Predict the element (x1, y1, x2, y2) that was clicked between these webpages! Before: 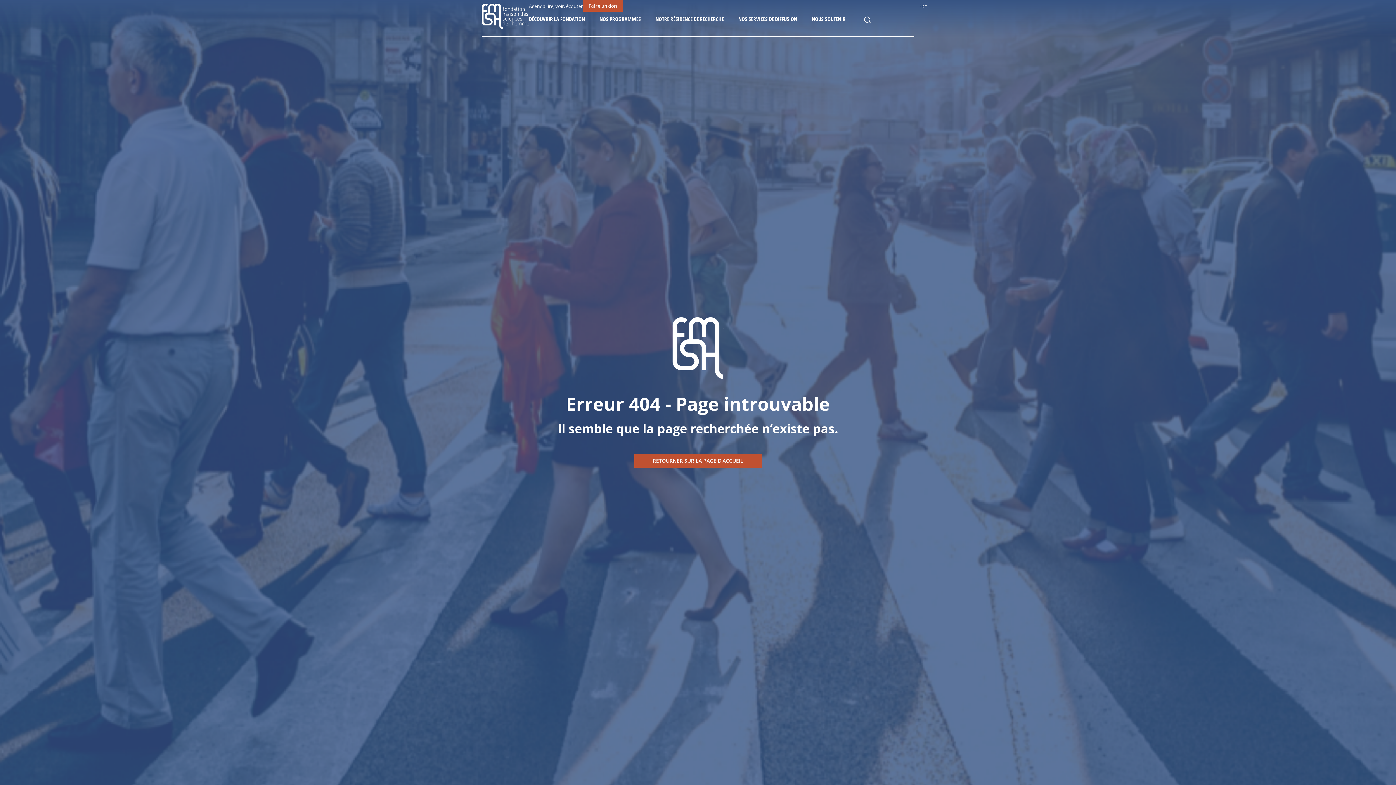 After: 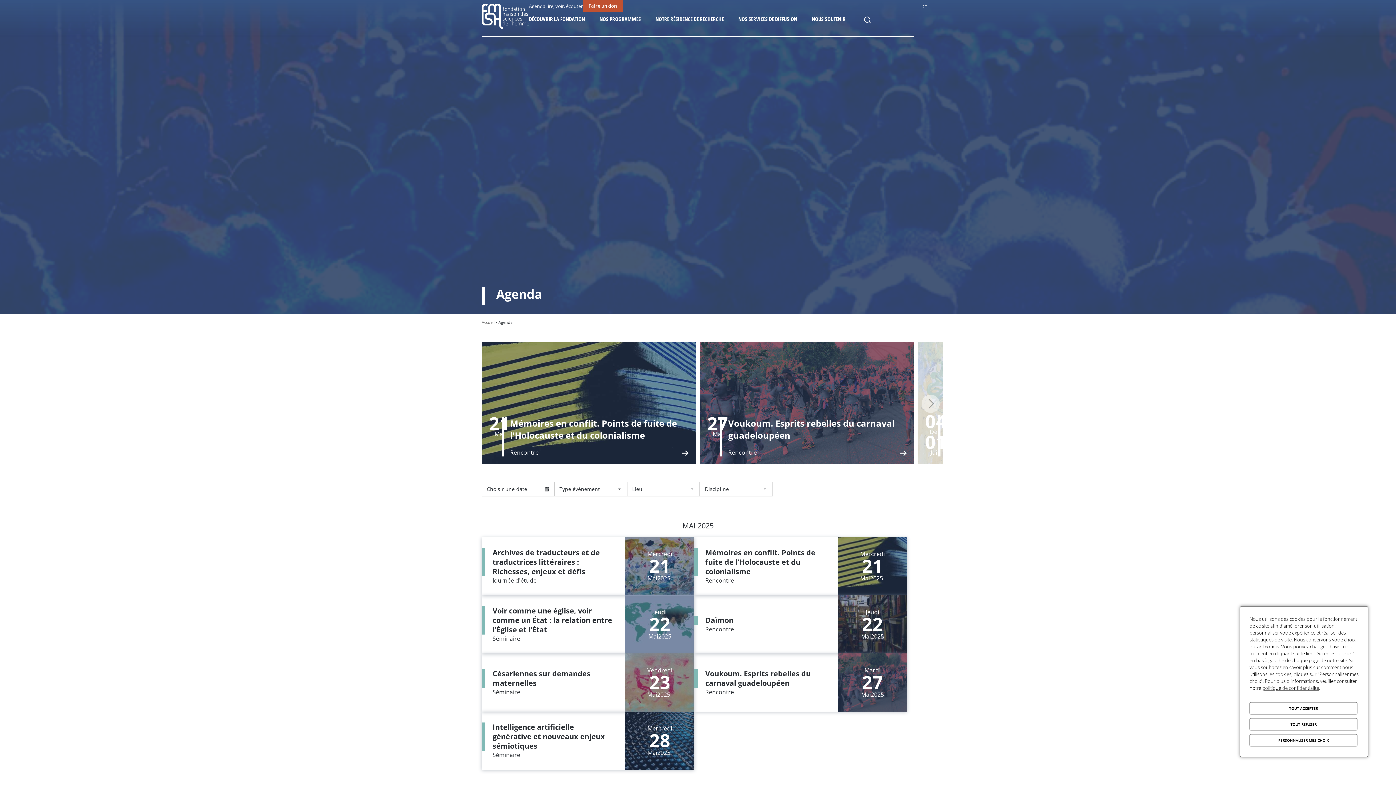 Action: bbox: (529, 1, 545, 11) label: Agenda